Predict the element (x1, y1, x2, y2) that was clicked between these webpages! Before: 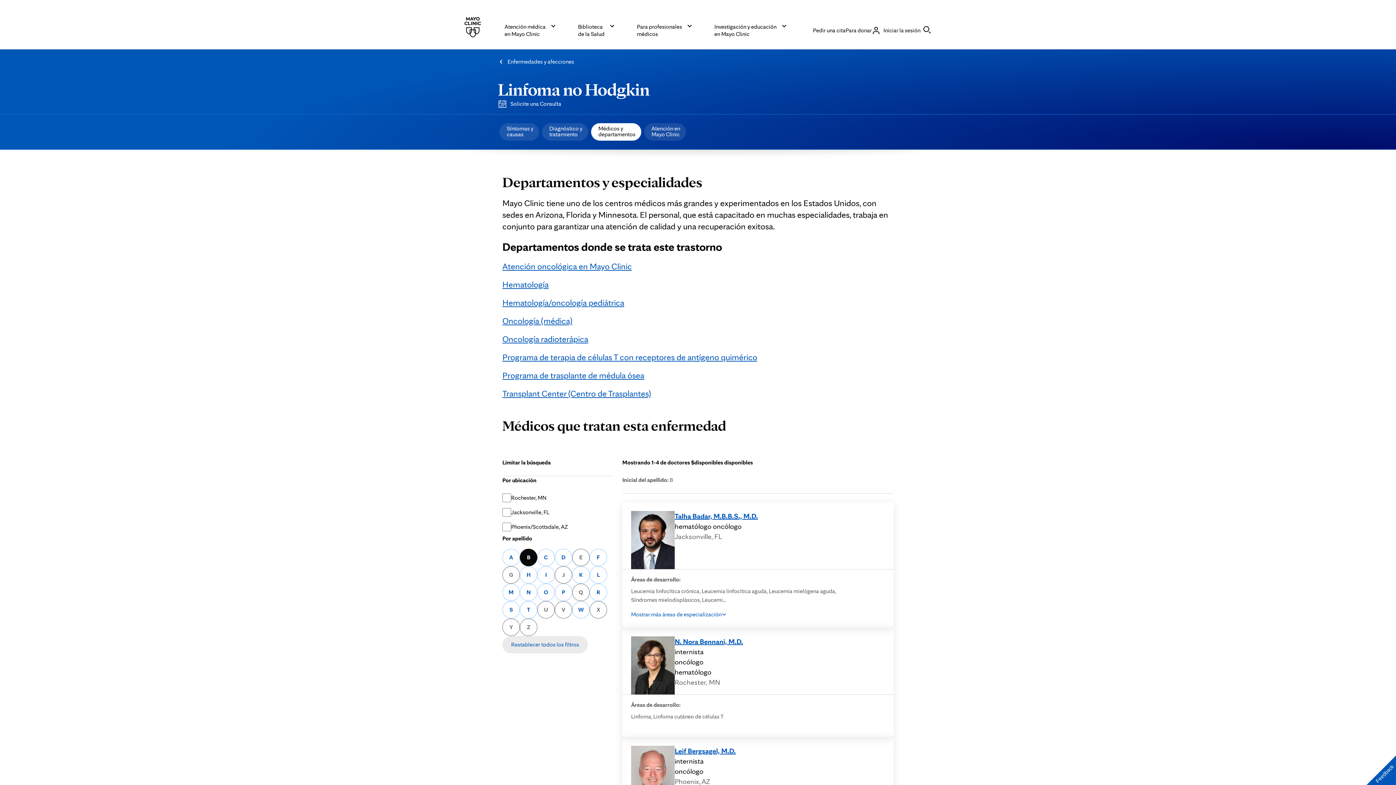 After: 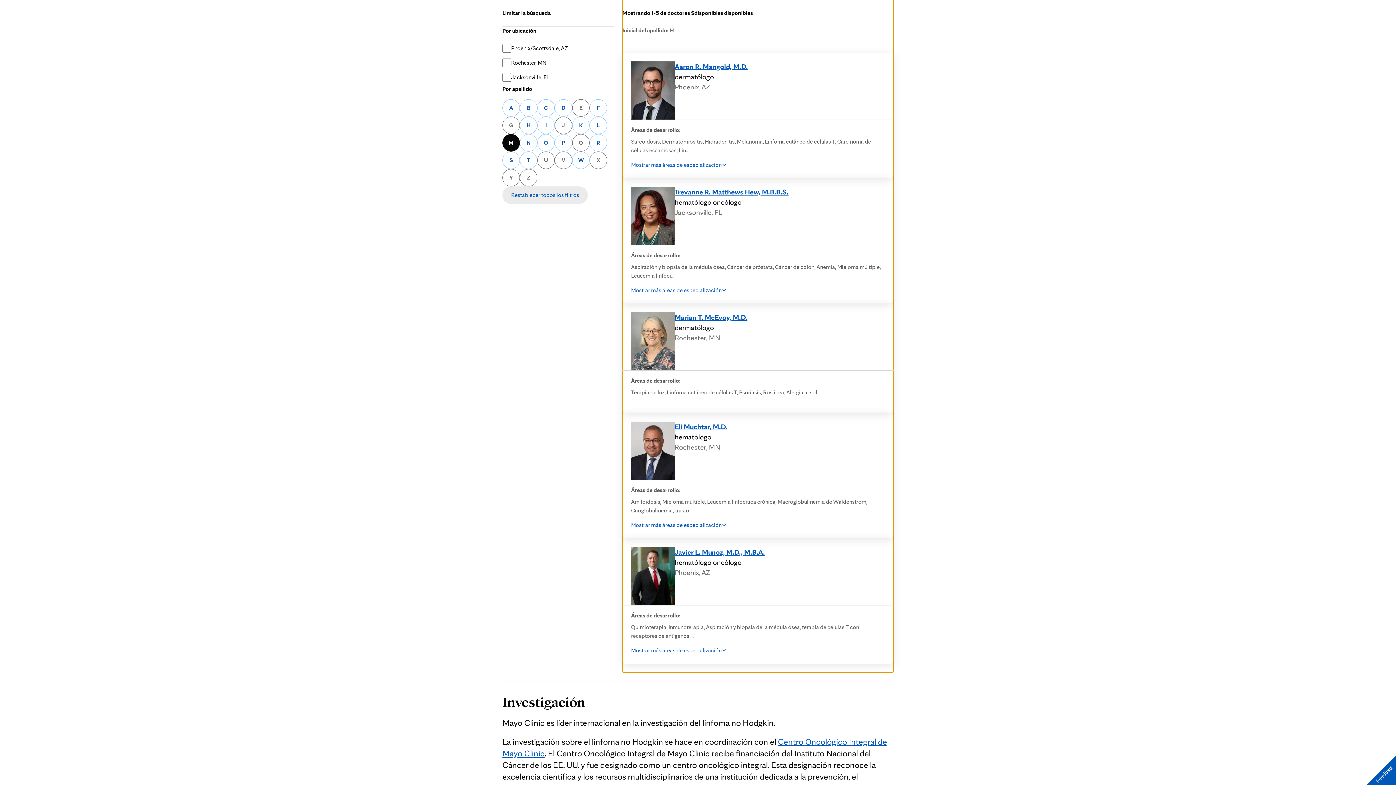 Action: label: Buscar un médico cuyo apellido comience con una letra M
M bbox: (502, 584, 520, 601)